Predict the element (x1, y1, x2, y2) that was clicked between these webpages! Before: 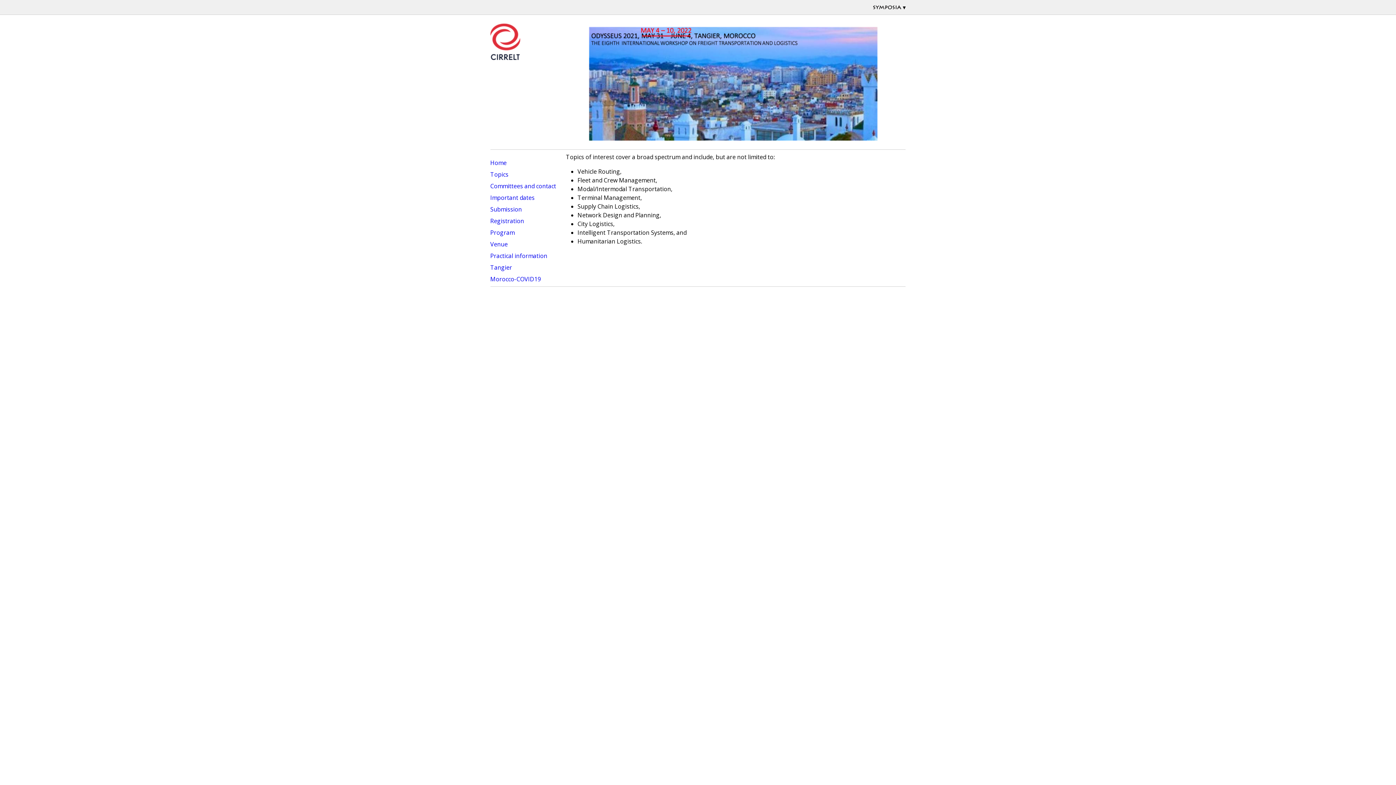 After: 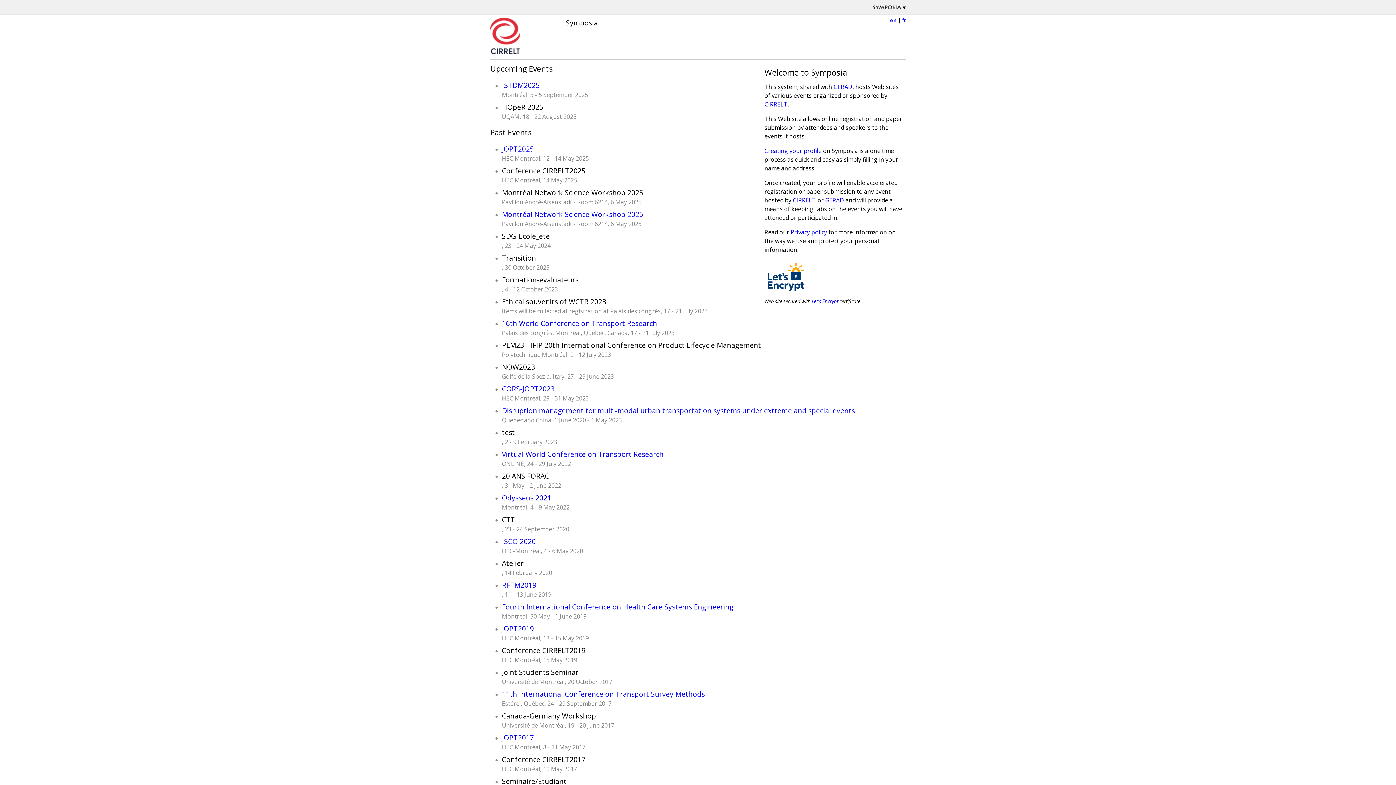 Action: bbox: (490, 53, 520, 61)